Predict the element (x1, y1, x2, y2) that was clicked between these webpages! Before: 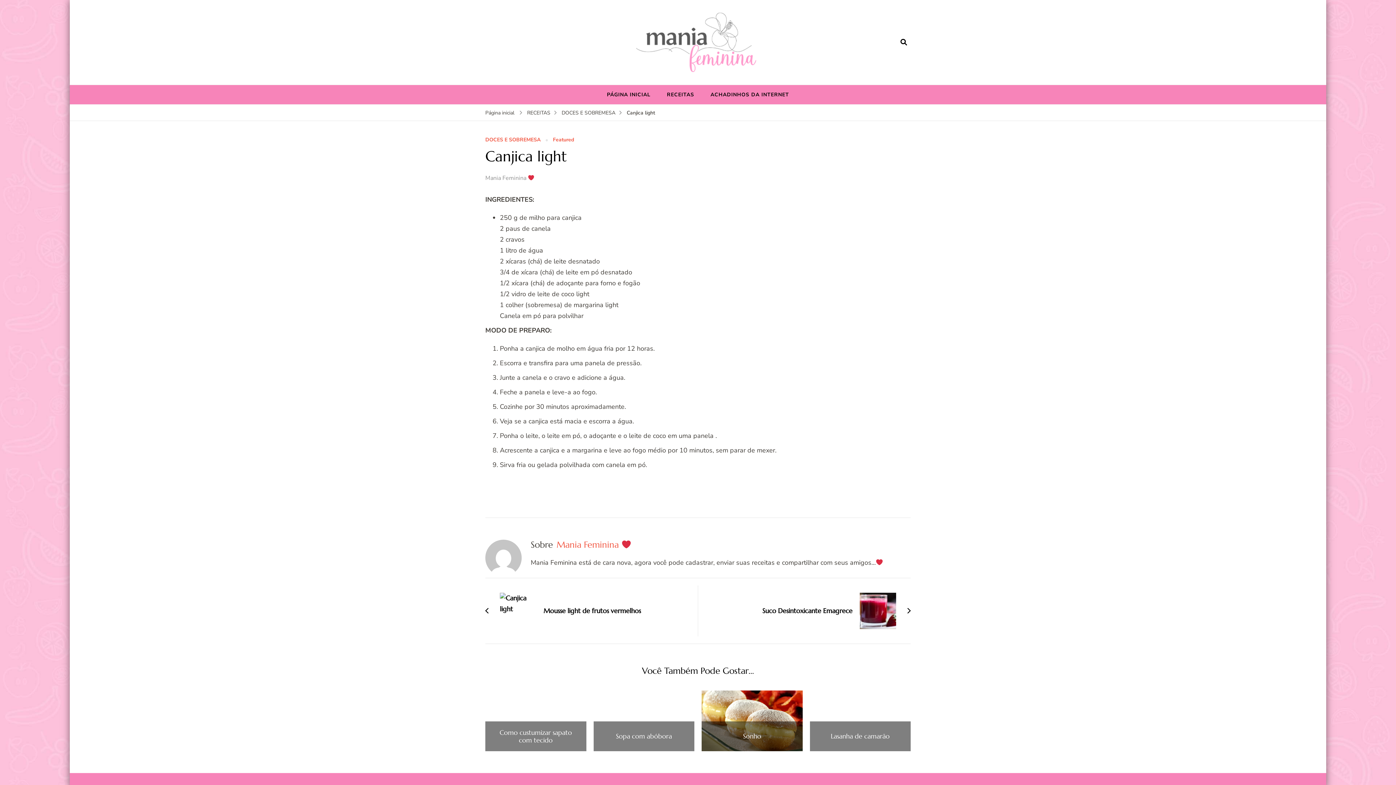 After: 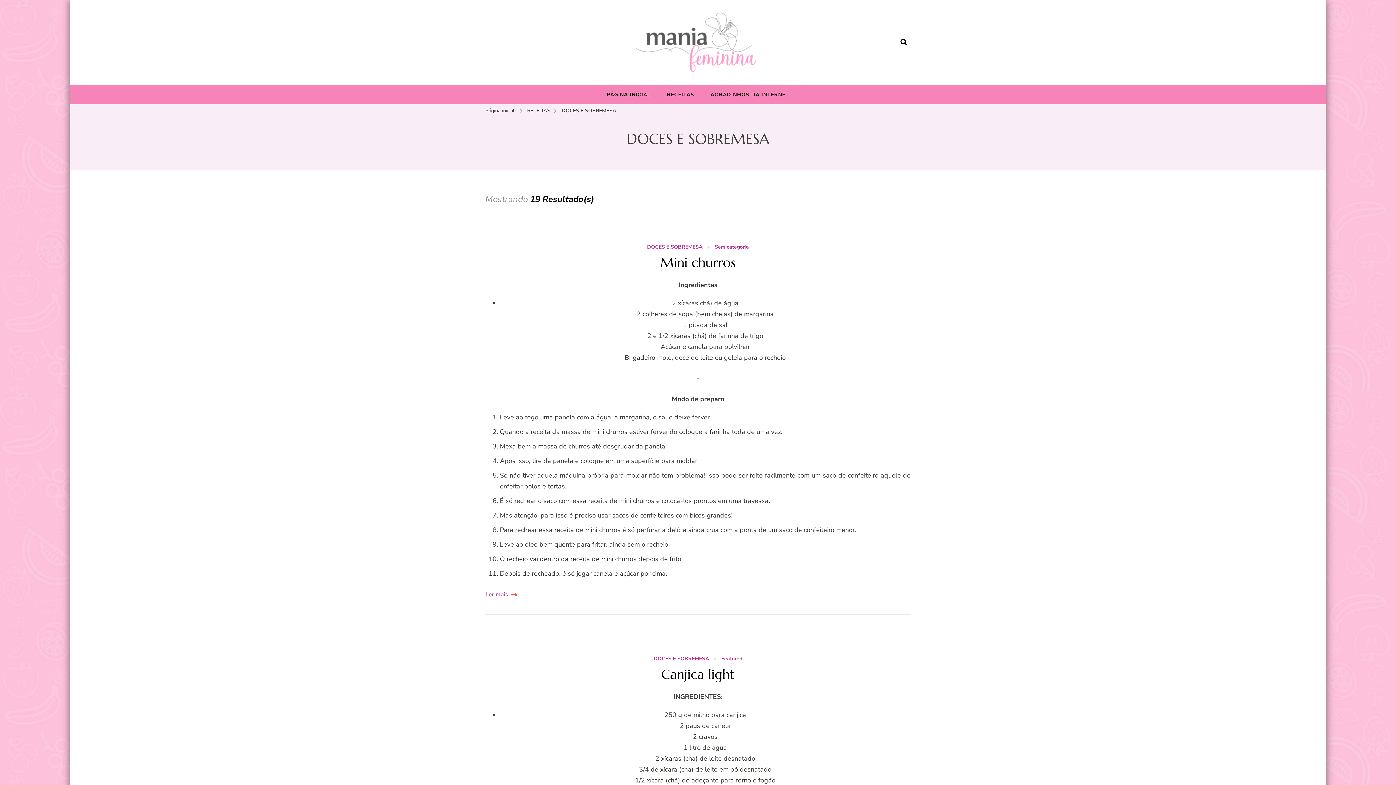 Action: label: DOCES E SOBREMESA bbox: (485, 137, 540, 143)